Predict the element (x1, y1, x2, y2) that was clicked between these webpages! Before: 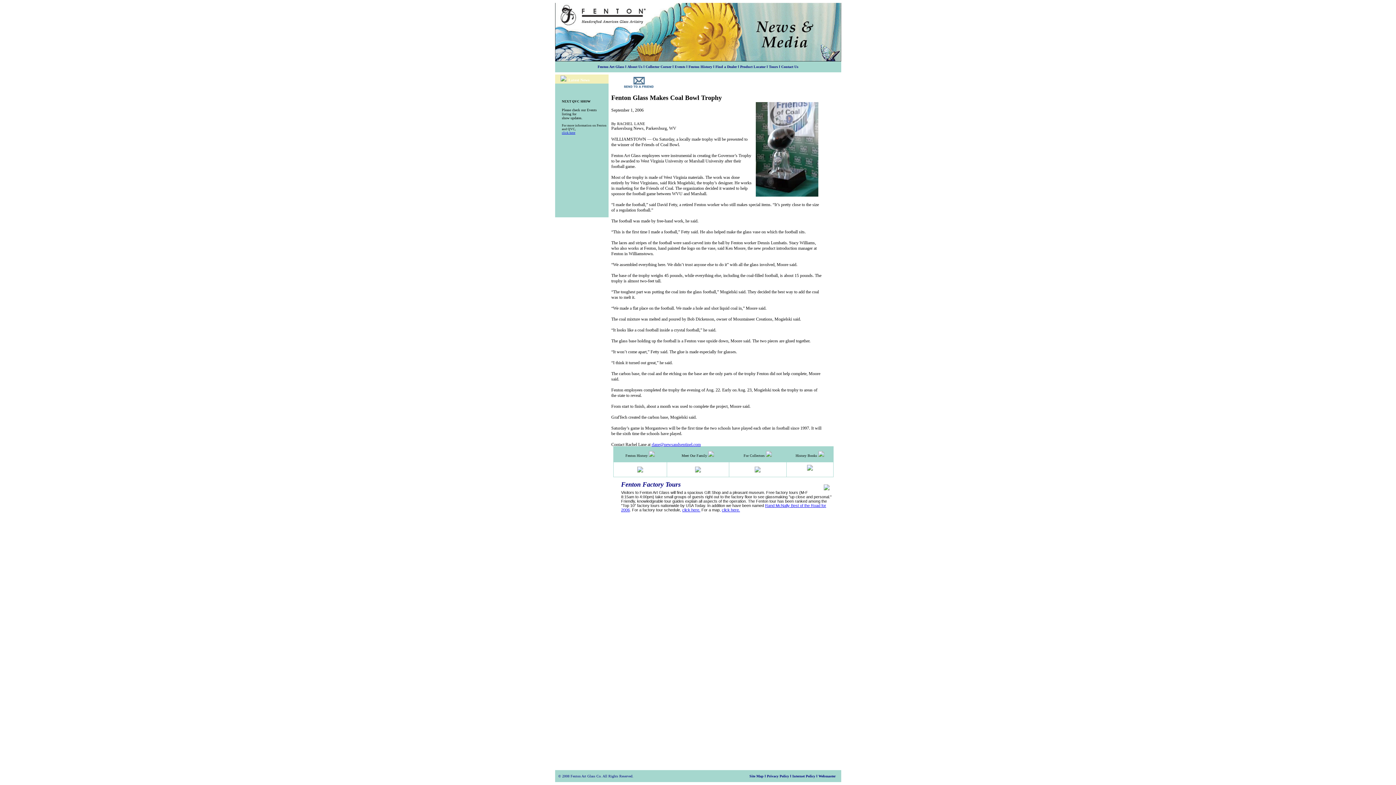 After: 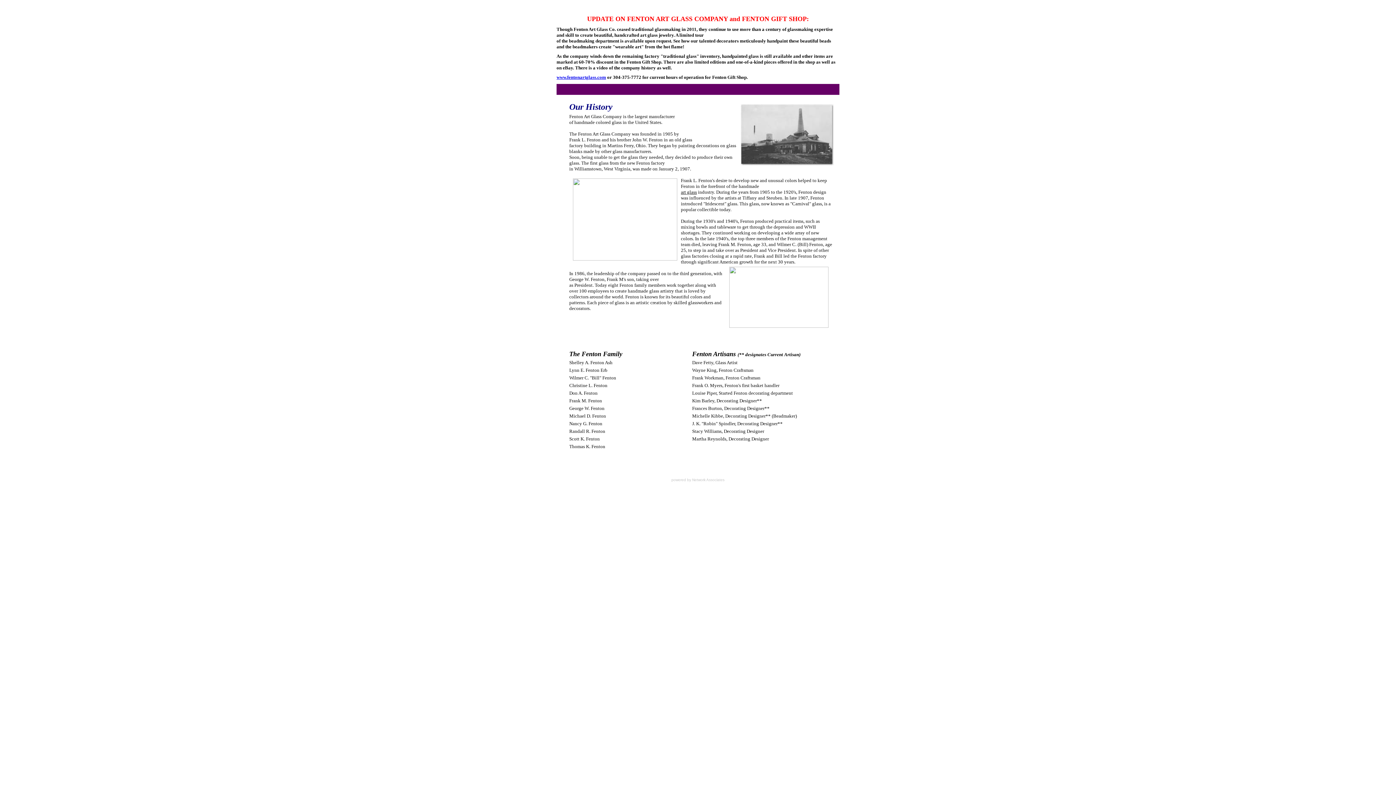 Action: bbox: (648, 453, 654, 457)